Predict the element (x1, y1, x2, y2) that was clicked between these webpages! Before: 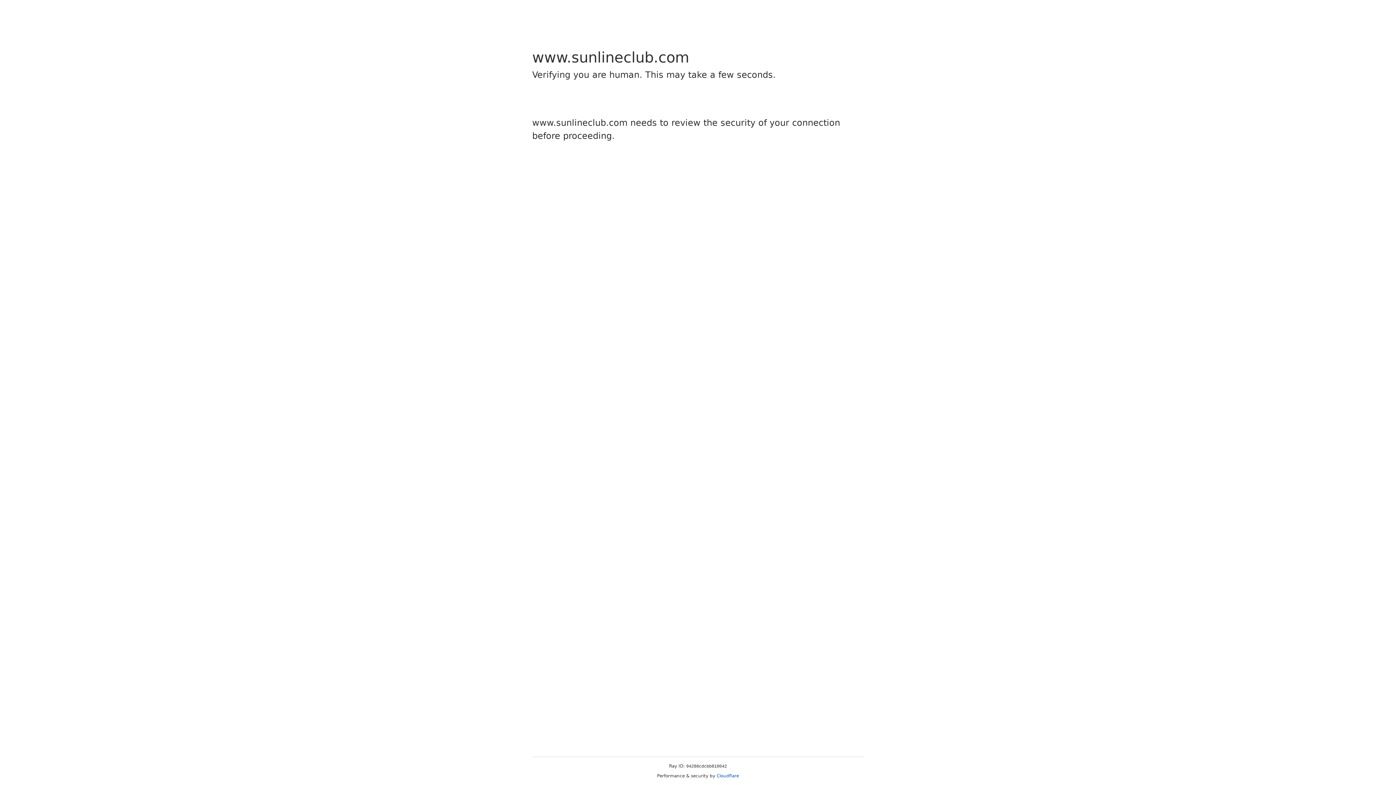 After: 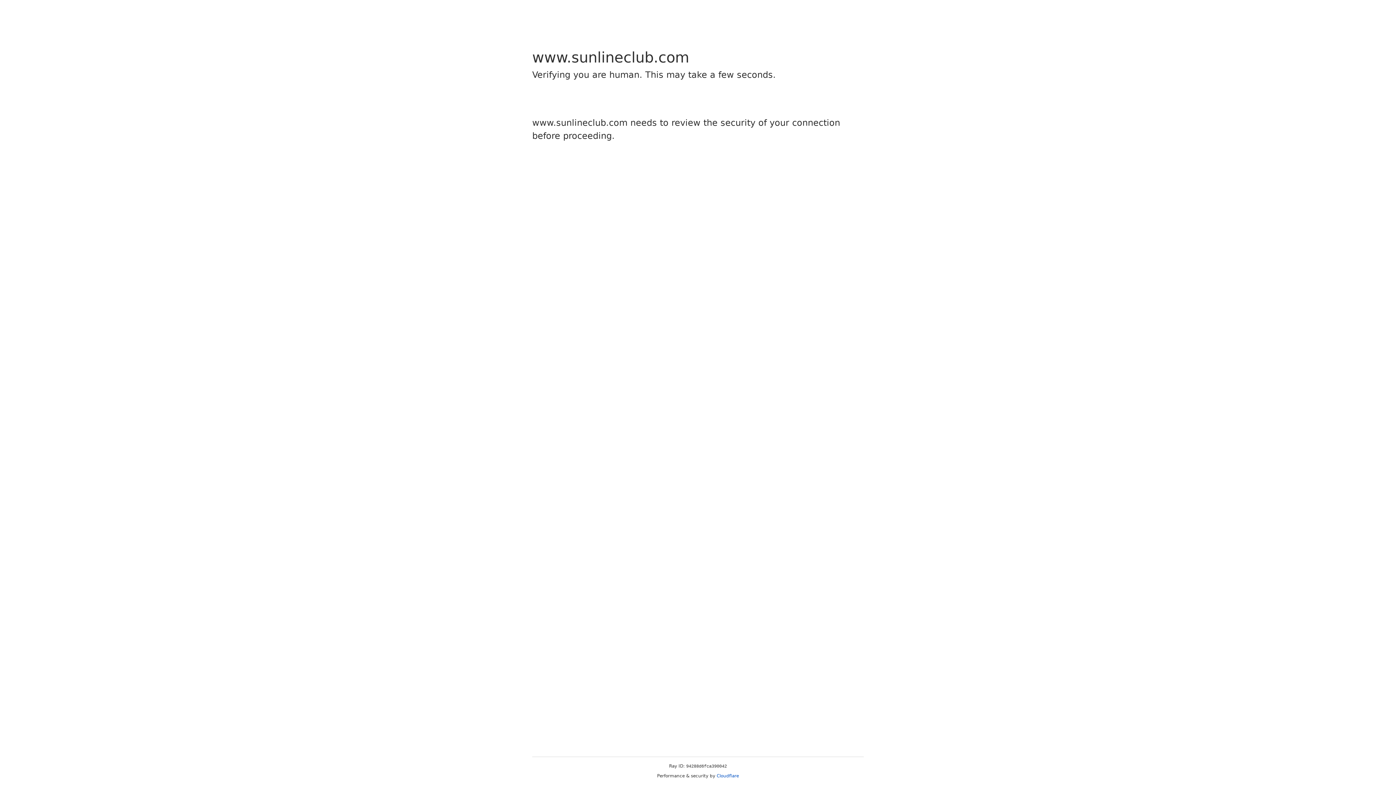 Action: label: Cloudflare bbox: (716, 773, 739, 778)